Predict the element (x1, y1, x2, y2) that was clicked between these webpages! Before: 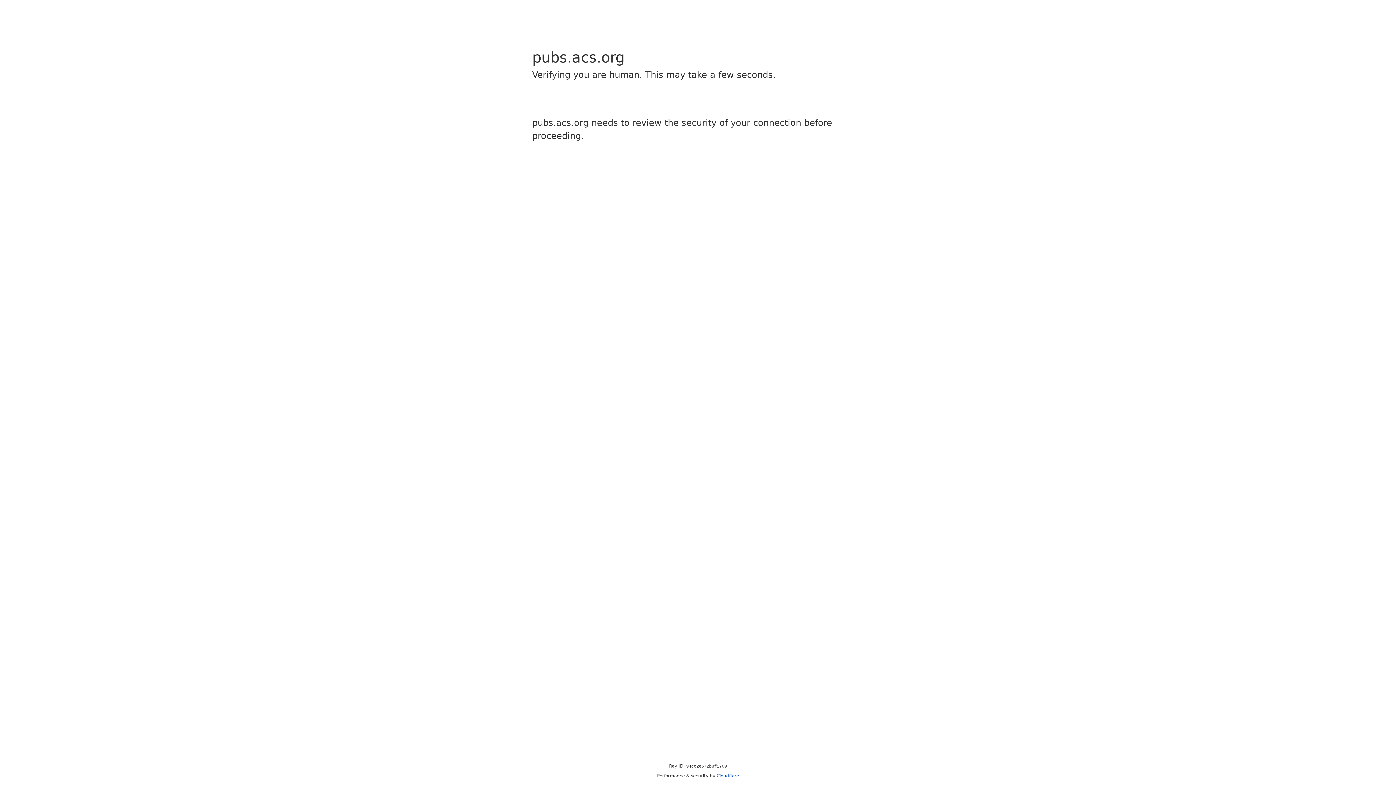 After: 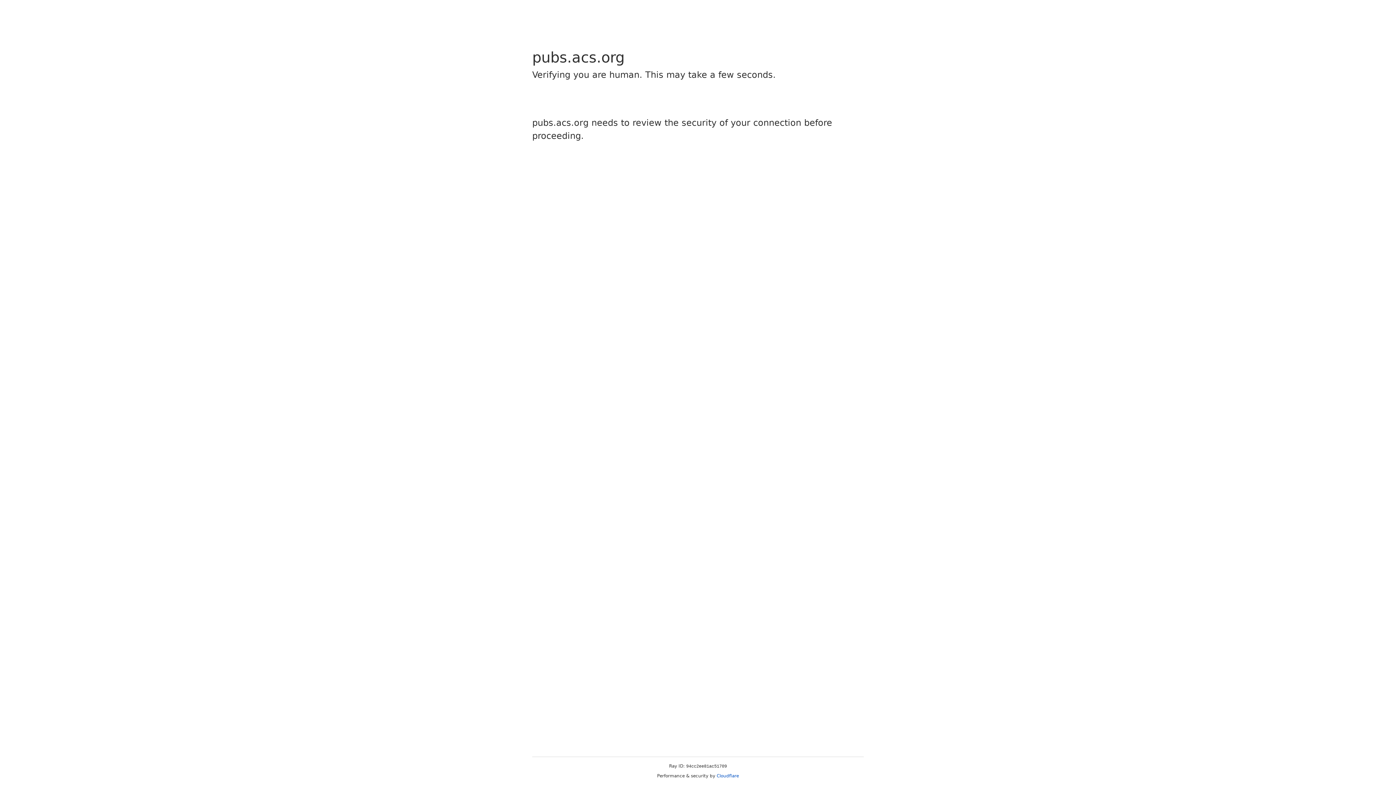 Action: bbox: (716, 773, 739, 778) label: Cloudflare